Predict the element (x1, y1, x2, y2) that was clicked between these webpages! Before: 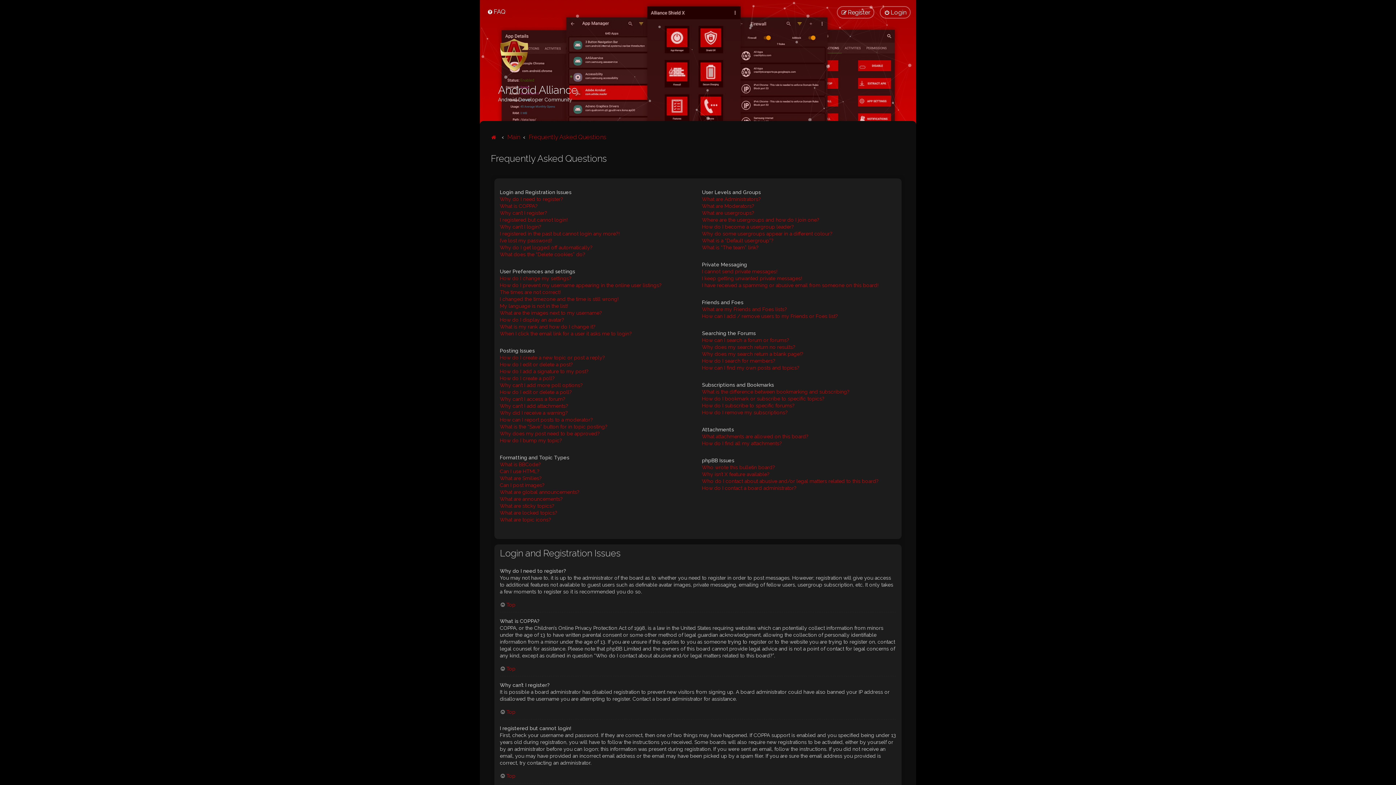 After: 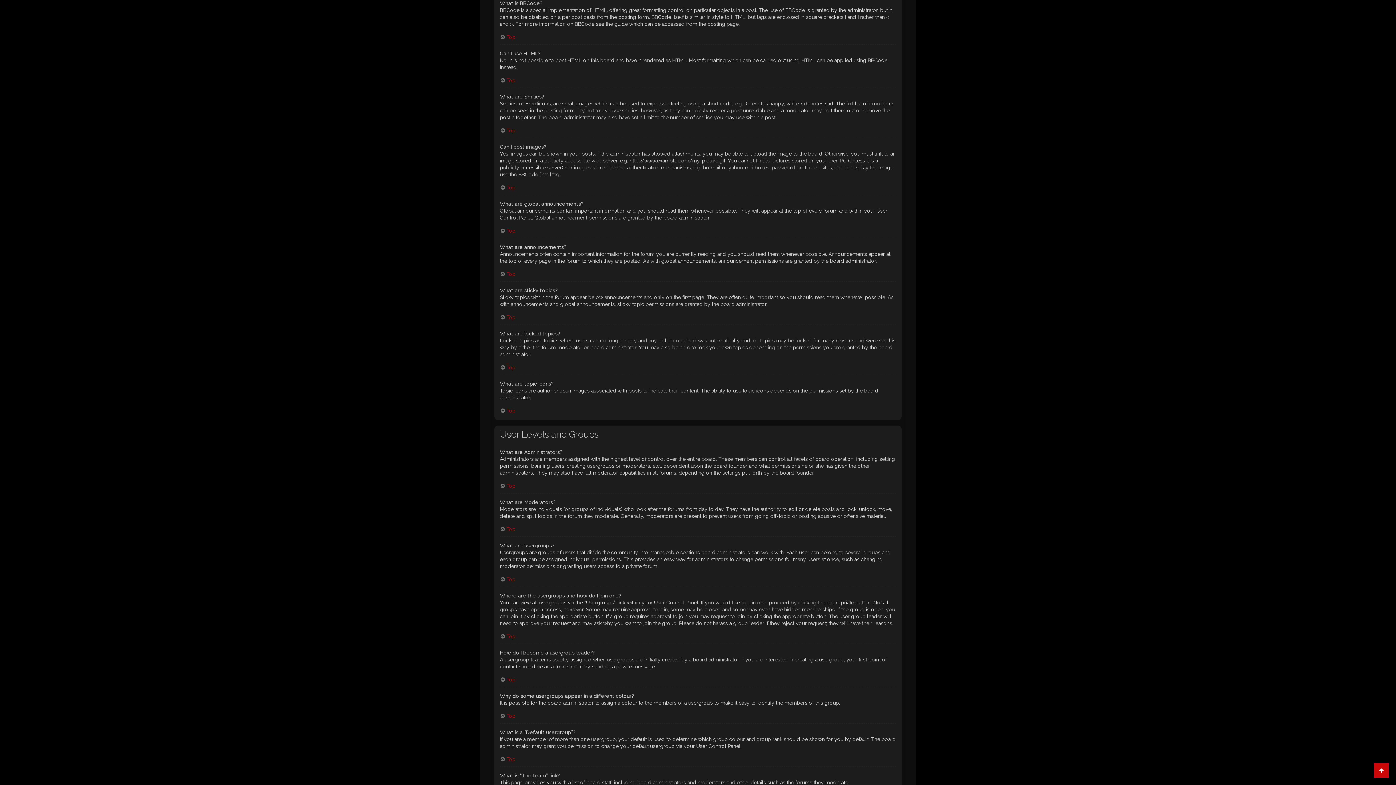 Action: label: What is BBCode? bbox: (500, 461, 541, 468)